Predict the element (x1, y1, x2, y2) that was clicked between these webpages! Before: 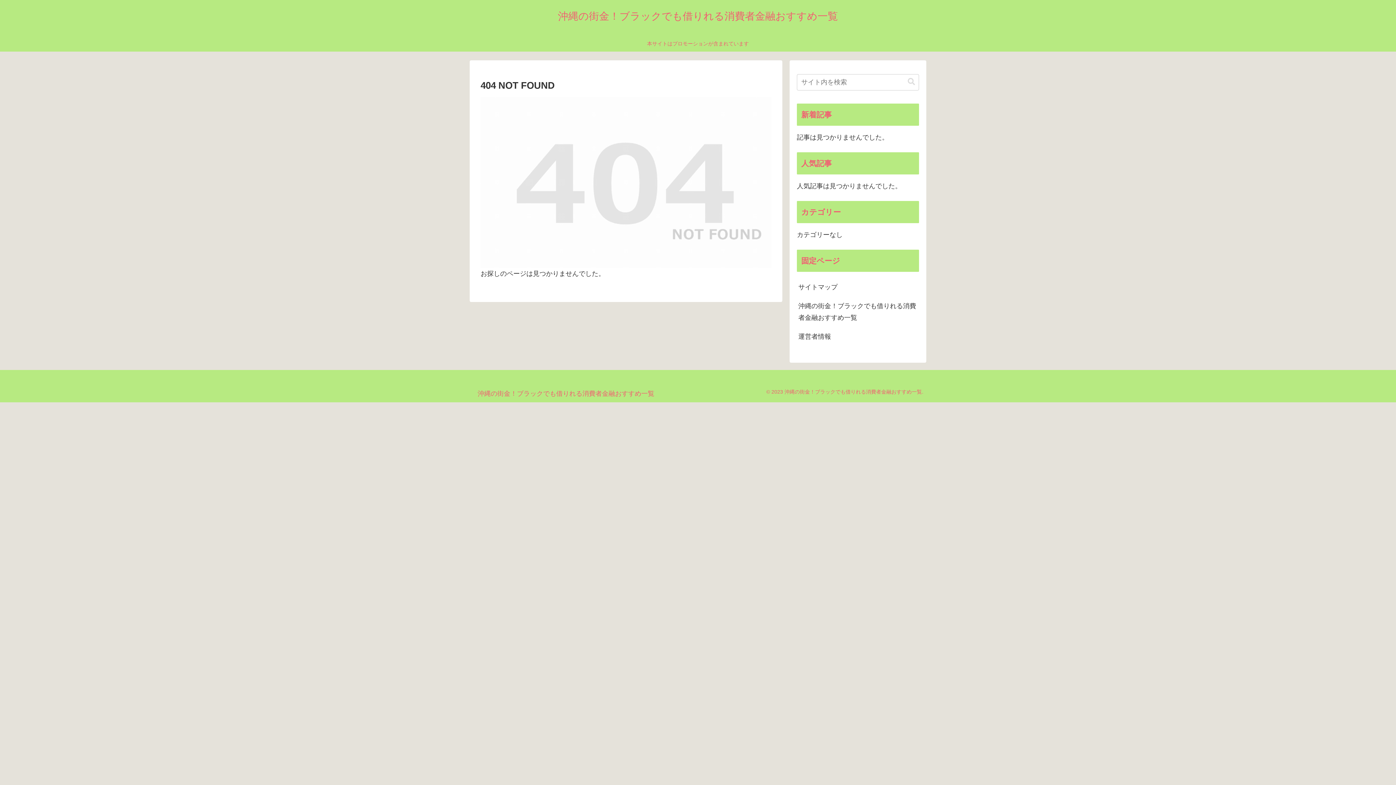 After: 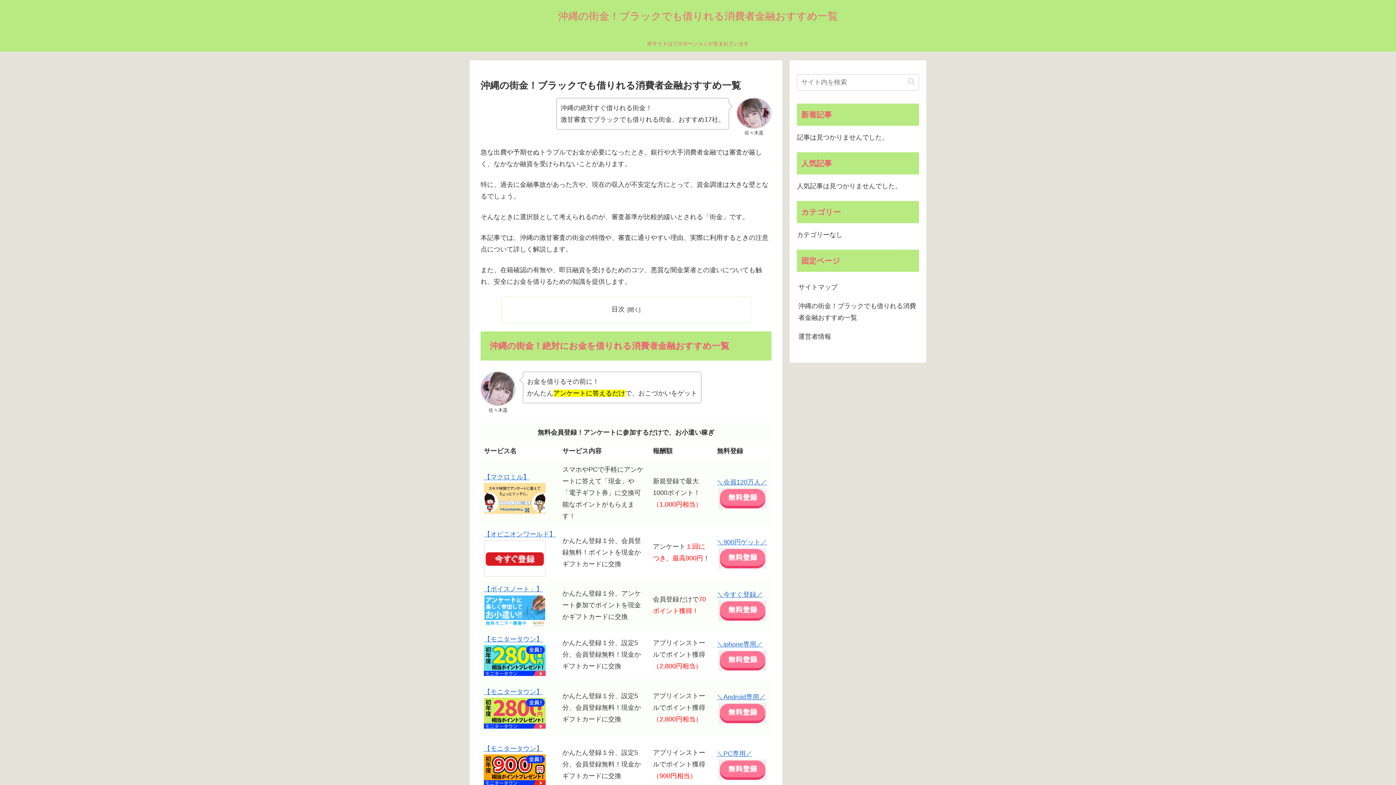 Action: bbox: (472, 391, 659, 396) label: 沖縄の街金！ブラックでも借りれる消費者金融おすすめ一覧